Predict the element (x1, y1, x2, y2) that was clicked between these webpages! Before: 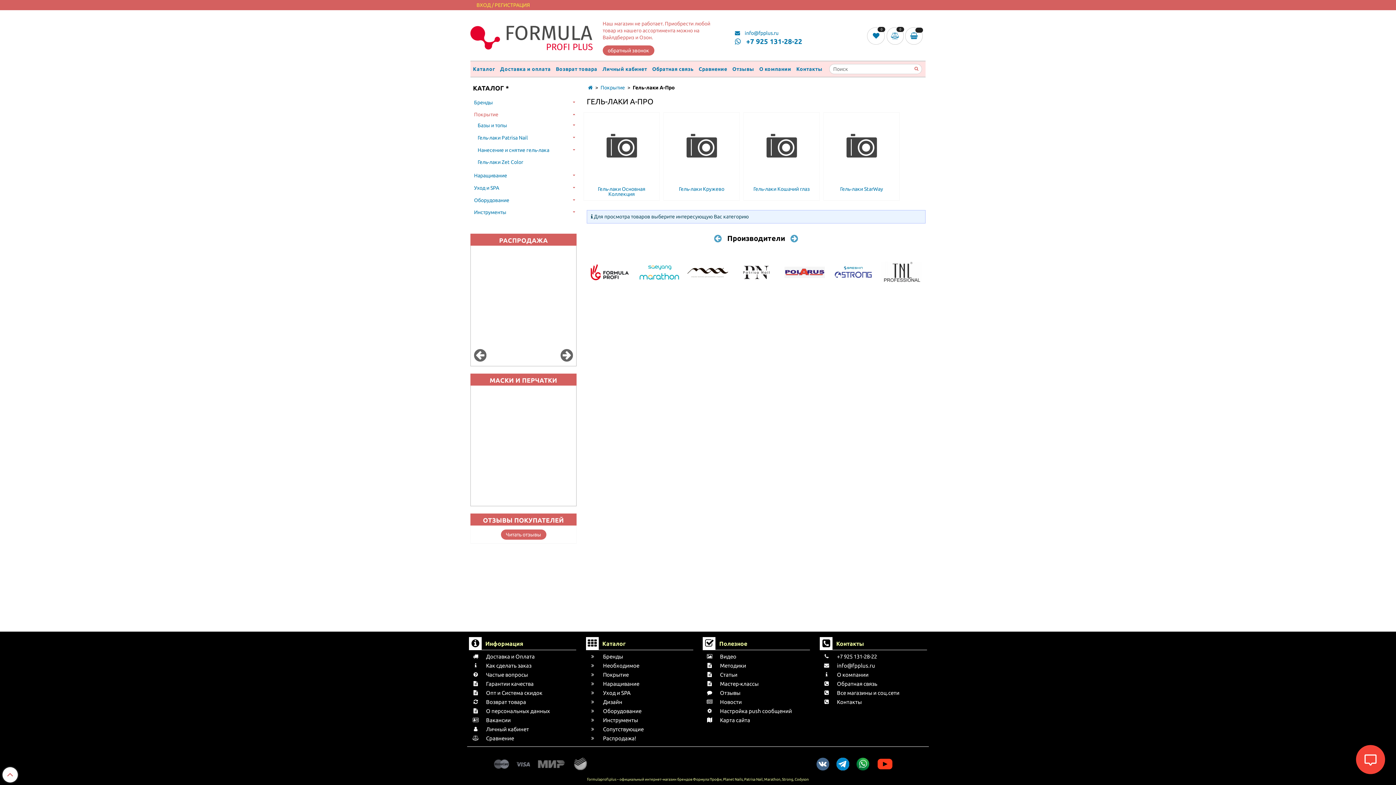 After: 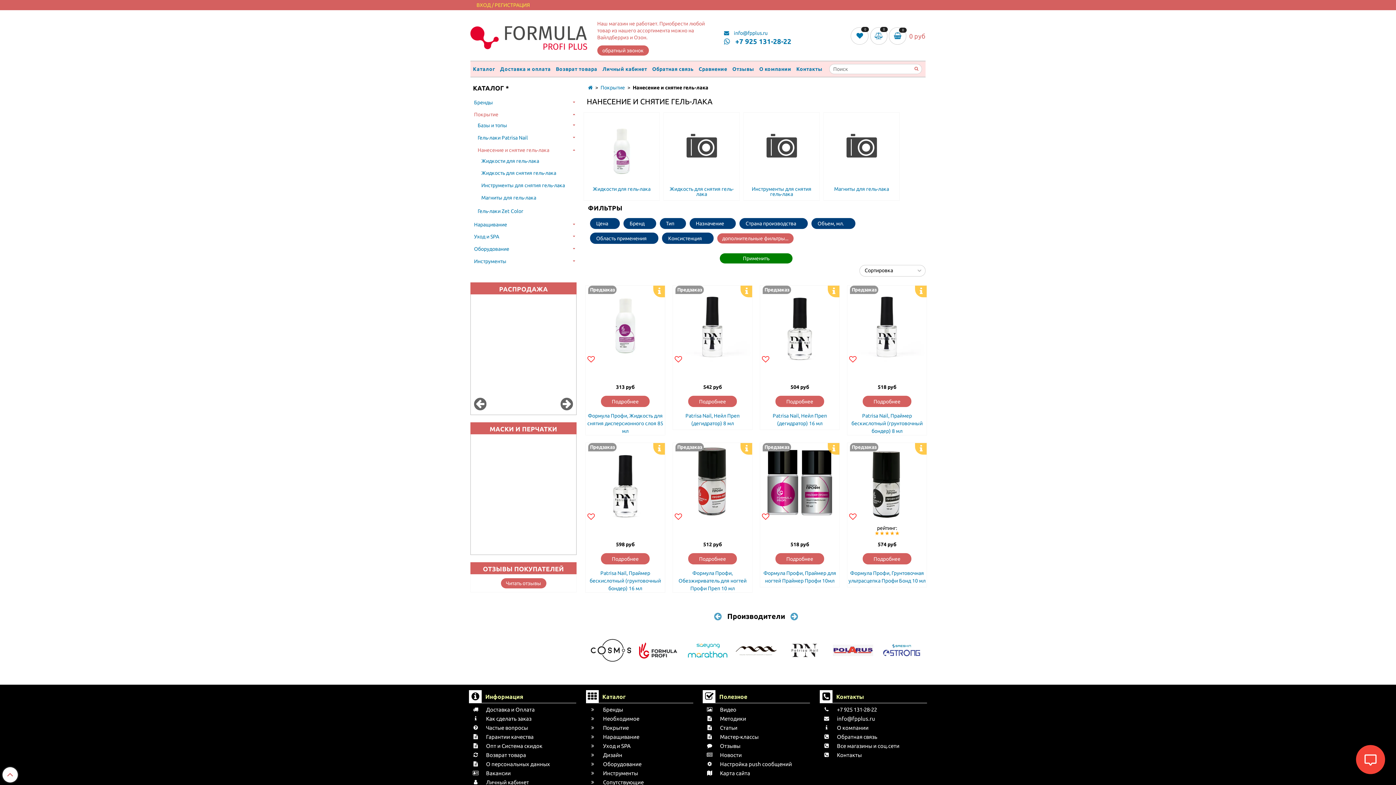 Action: label: Нанесение и снятие гель-лака bbox: (477, 145, 571, 154)